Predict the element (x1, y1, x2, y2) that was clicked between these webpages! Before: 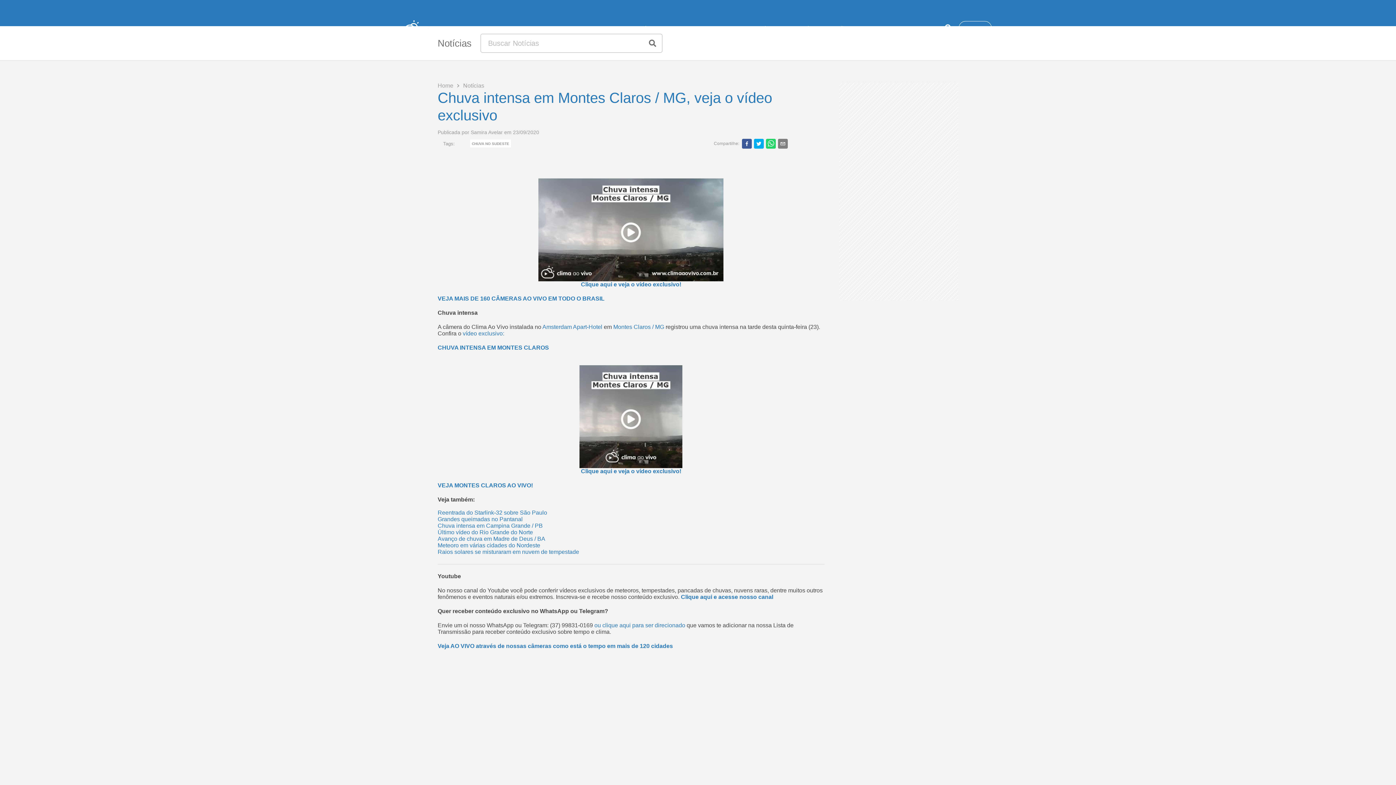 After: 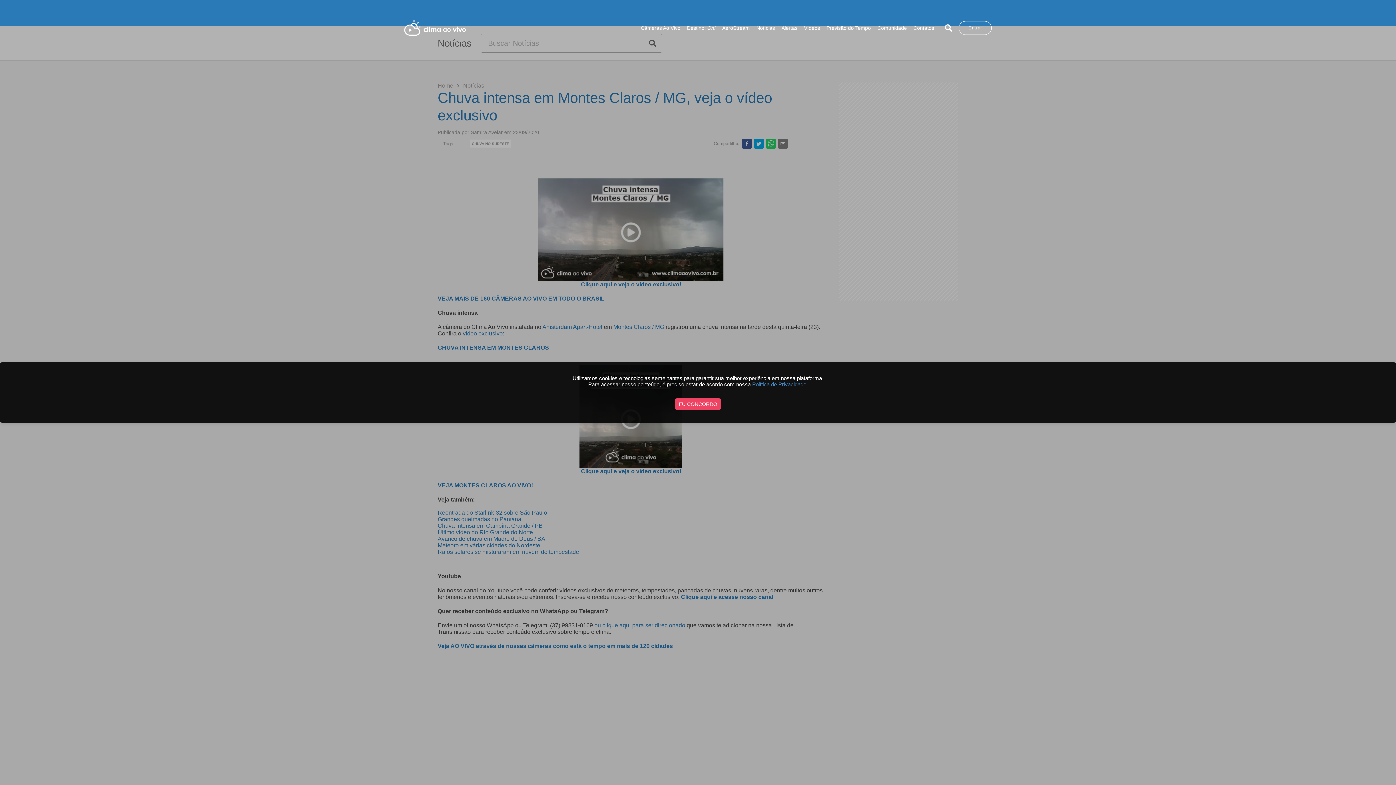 Action: bbox: (437, 542, 540, 548) label: Meteoro em várias cidades do Nordeste
